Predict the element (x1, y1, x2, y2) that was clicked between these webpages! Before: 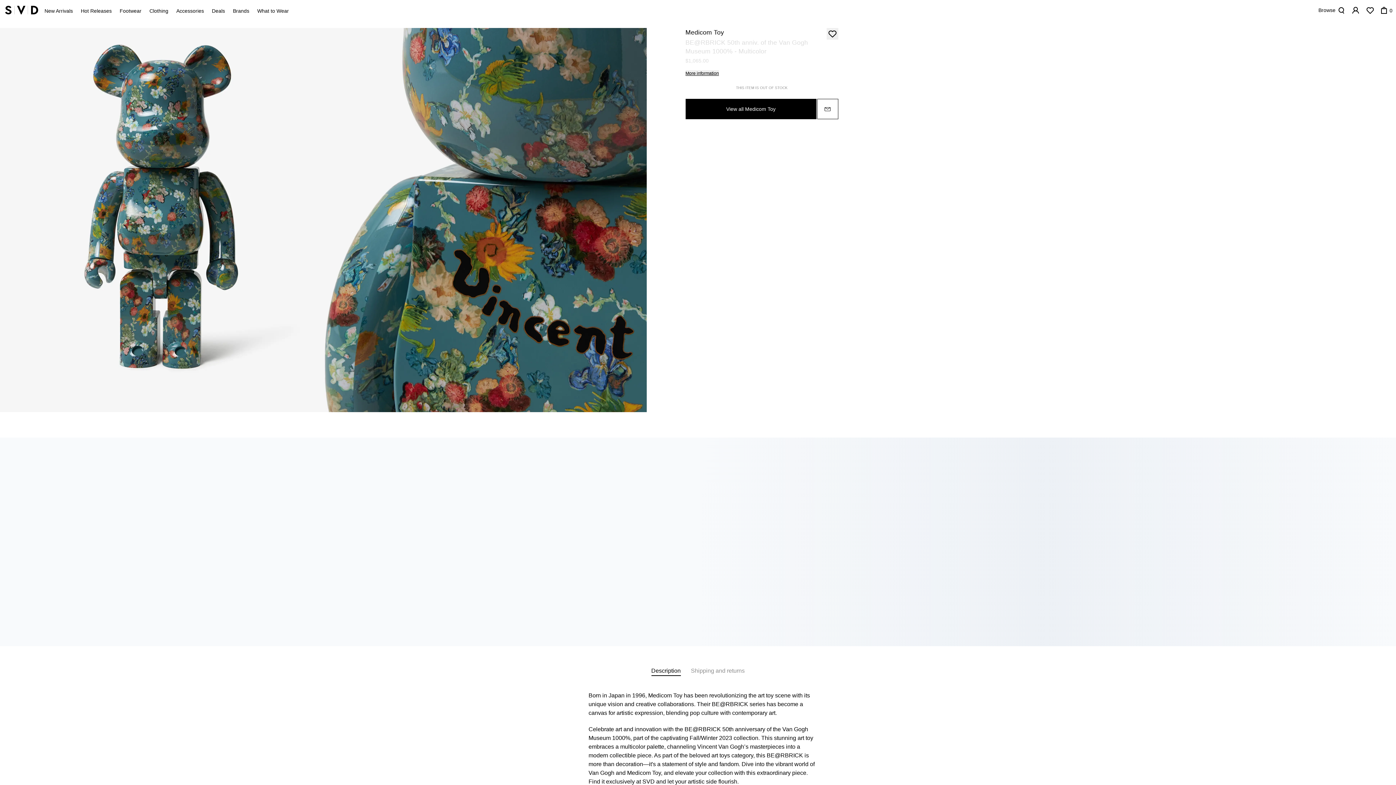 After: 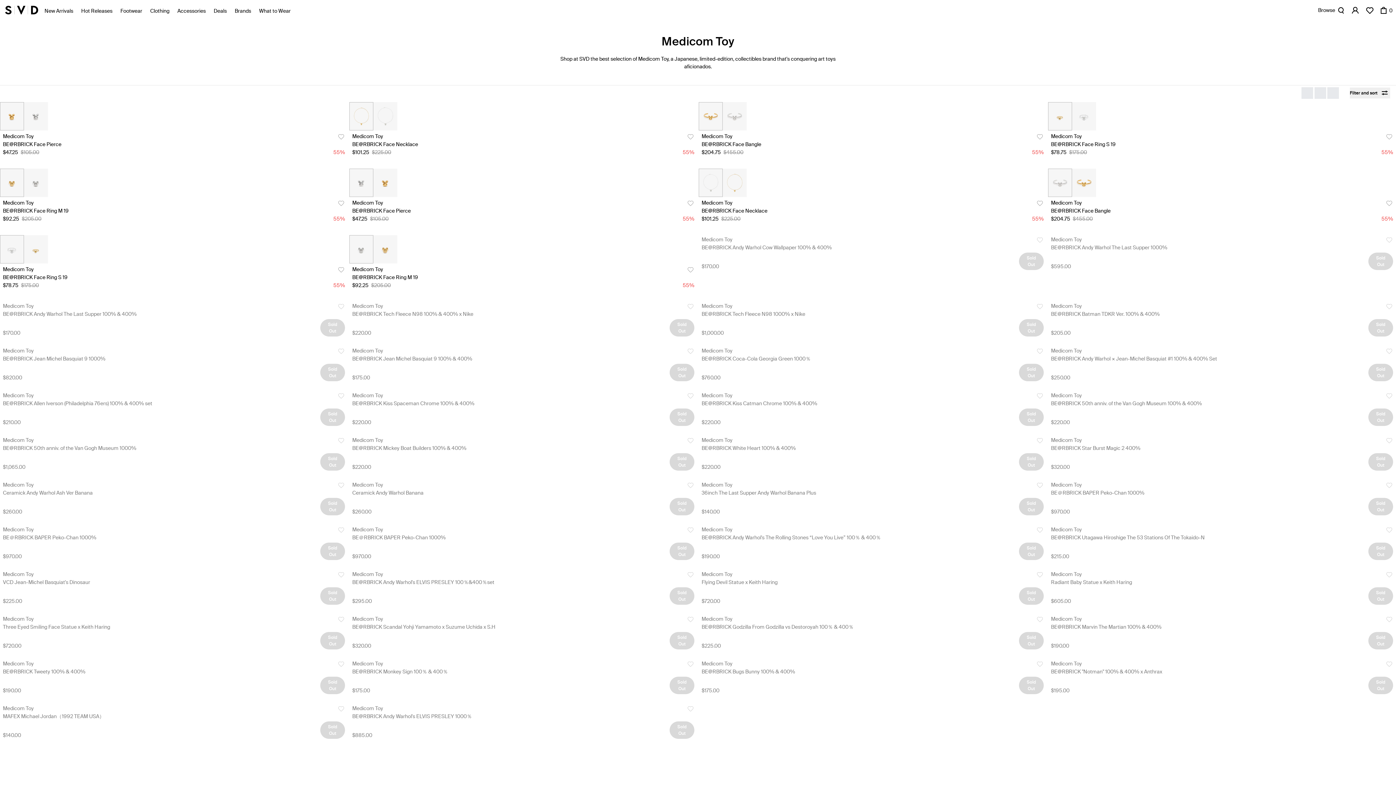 Action: bbox: (685, 28, 724, 36) label: Medicom Toy